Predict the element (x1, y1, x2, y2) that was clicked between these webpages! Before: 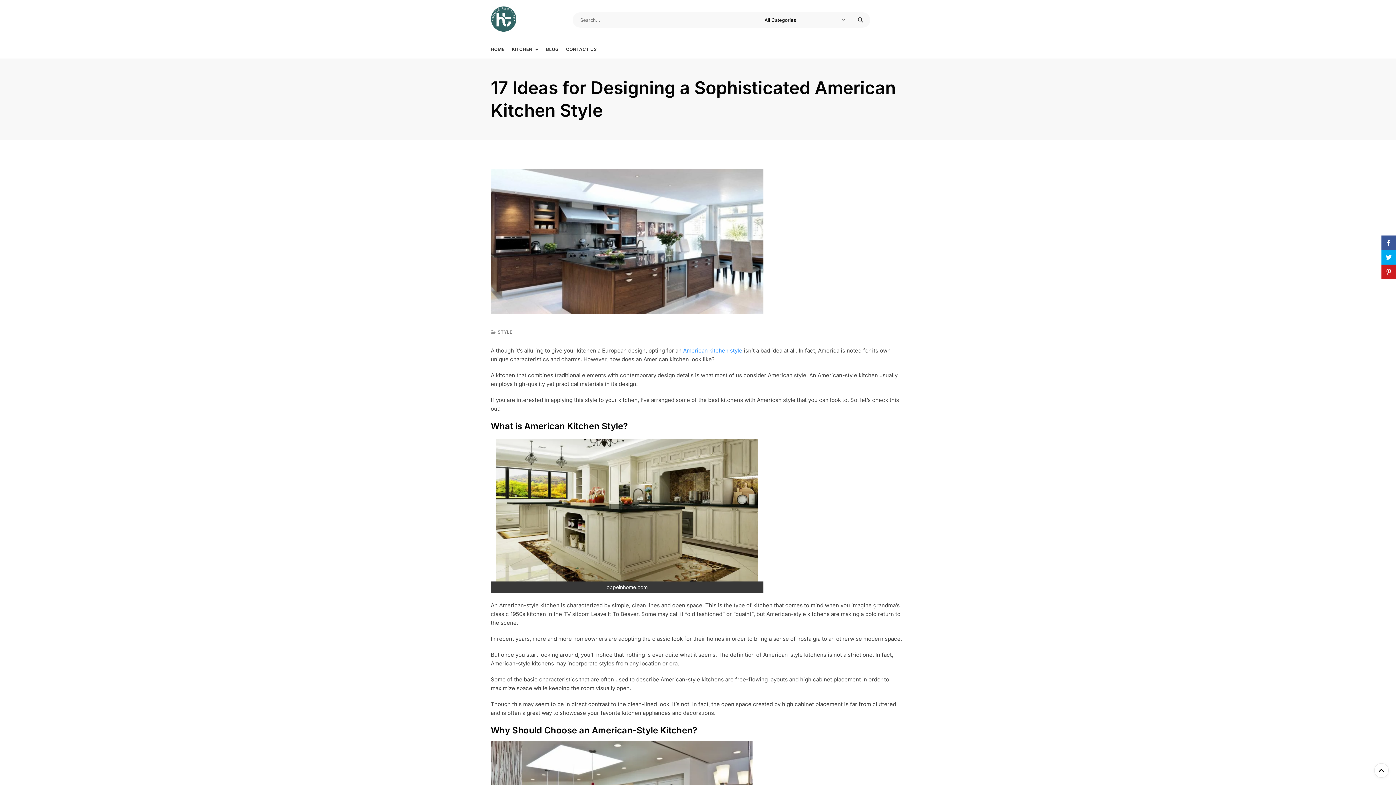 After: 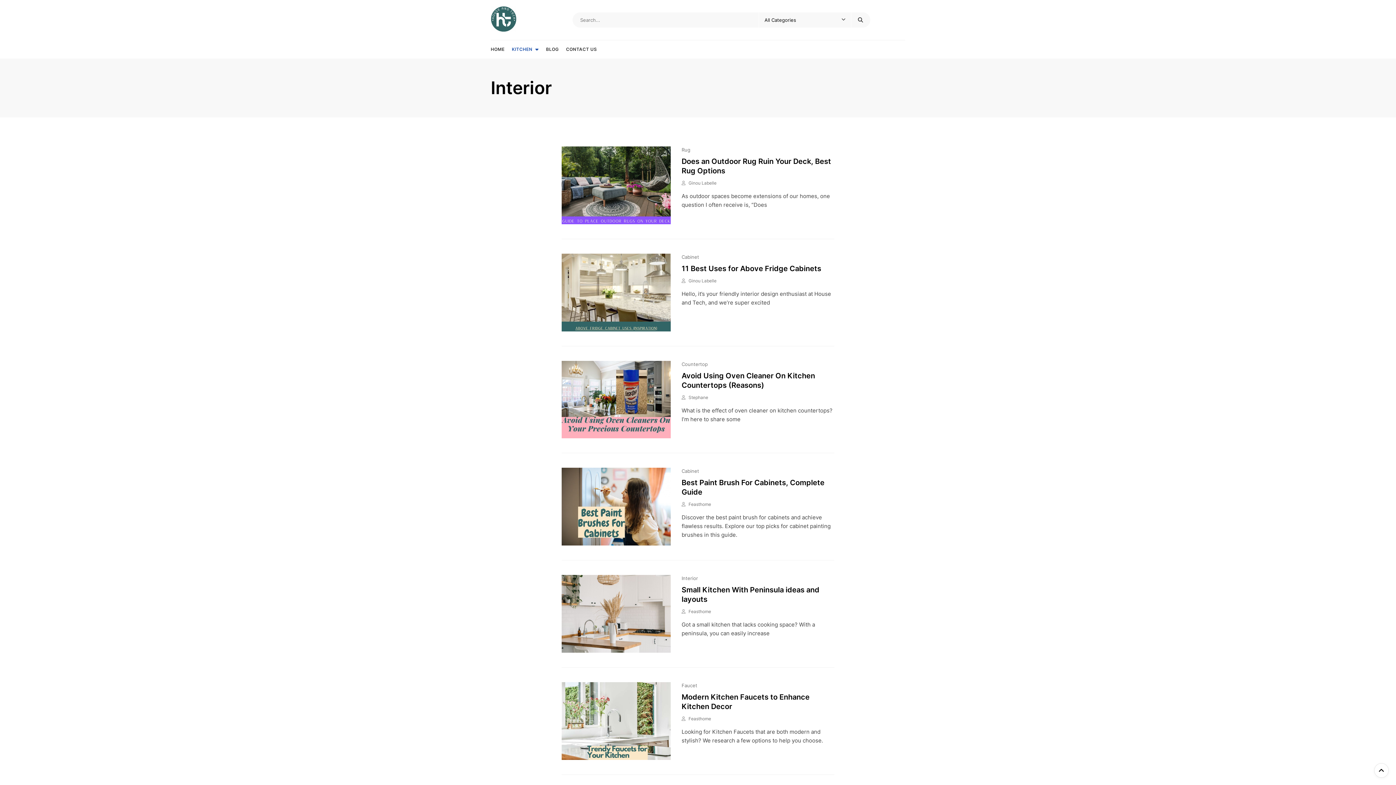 Action: label: KITCHEN bbox: (512, 40, 538, 58)